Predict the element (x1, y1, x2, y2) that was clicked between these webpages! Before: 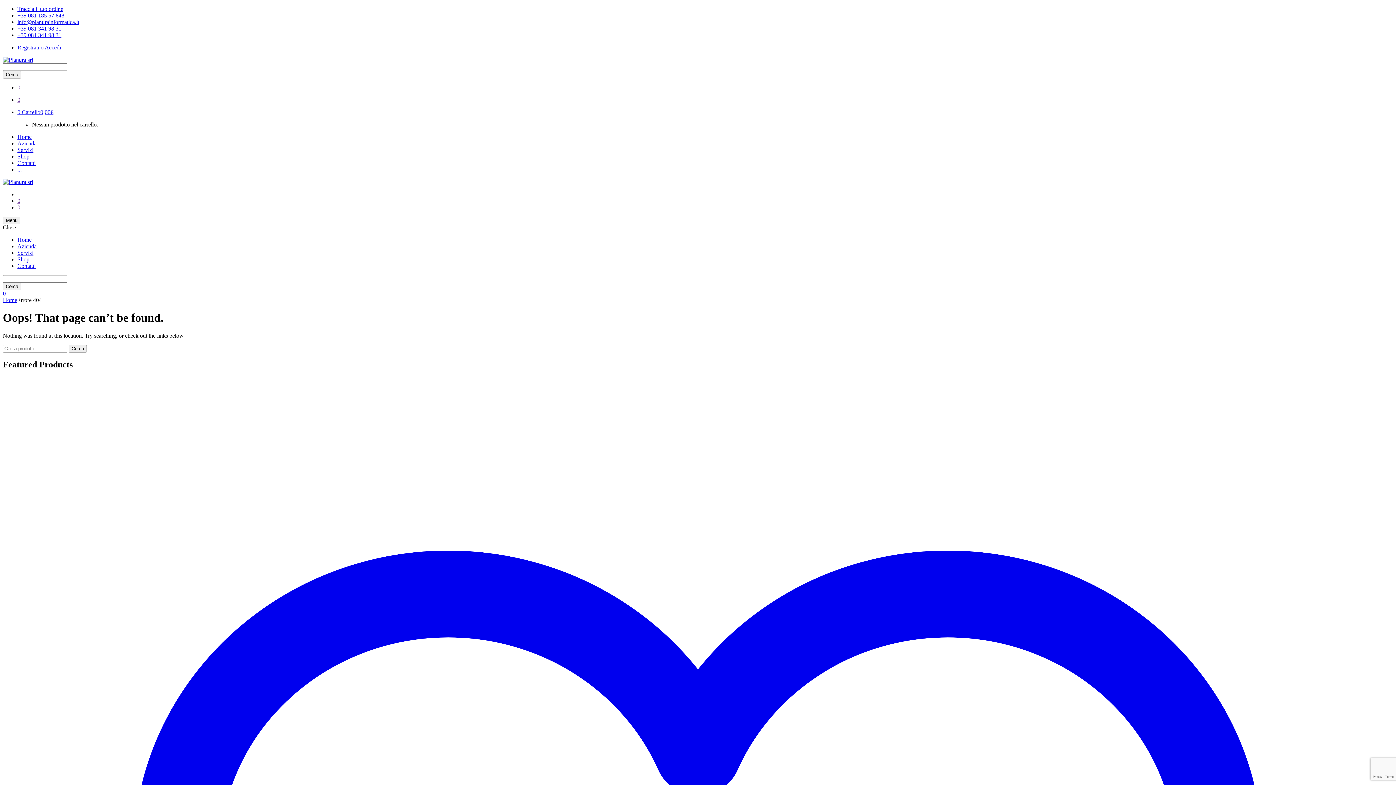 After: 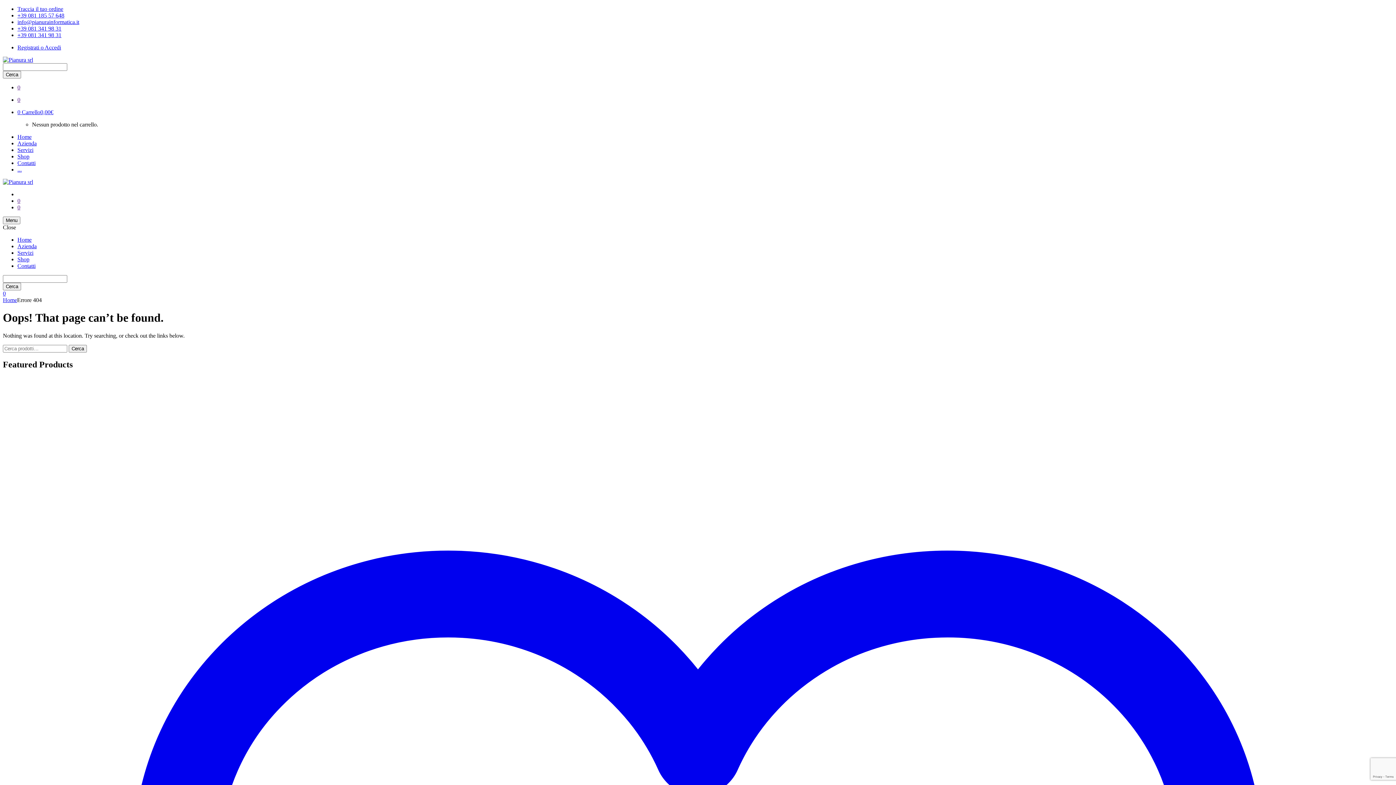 Action: label: 0 bbox: (17, 197, 20, 204)